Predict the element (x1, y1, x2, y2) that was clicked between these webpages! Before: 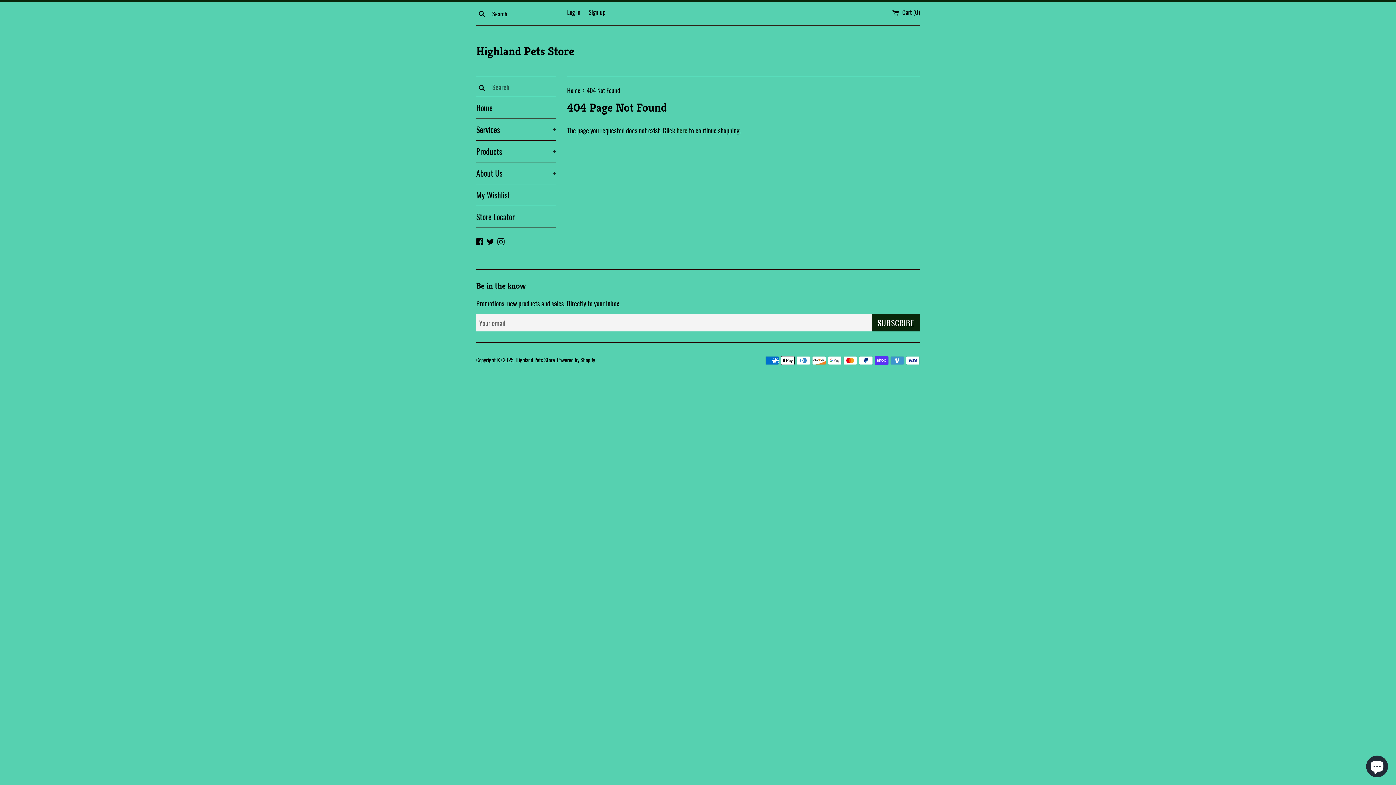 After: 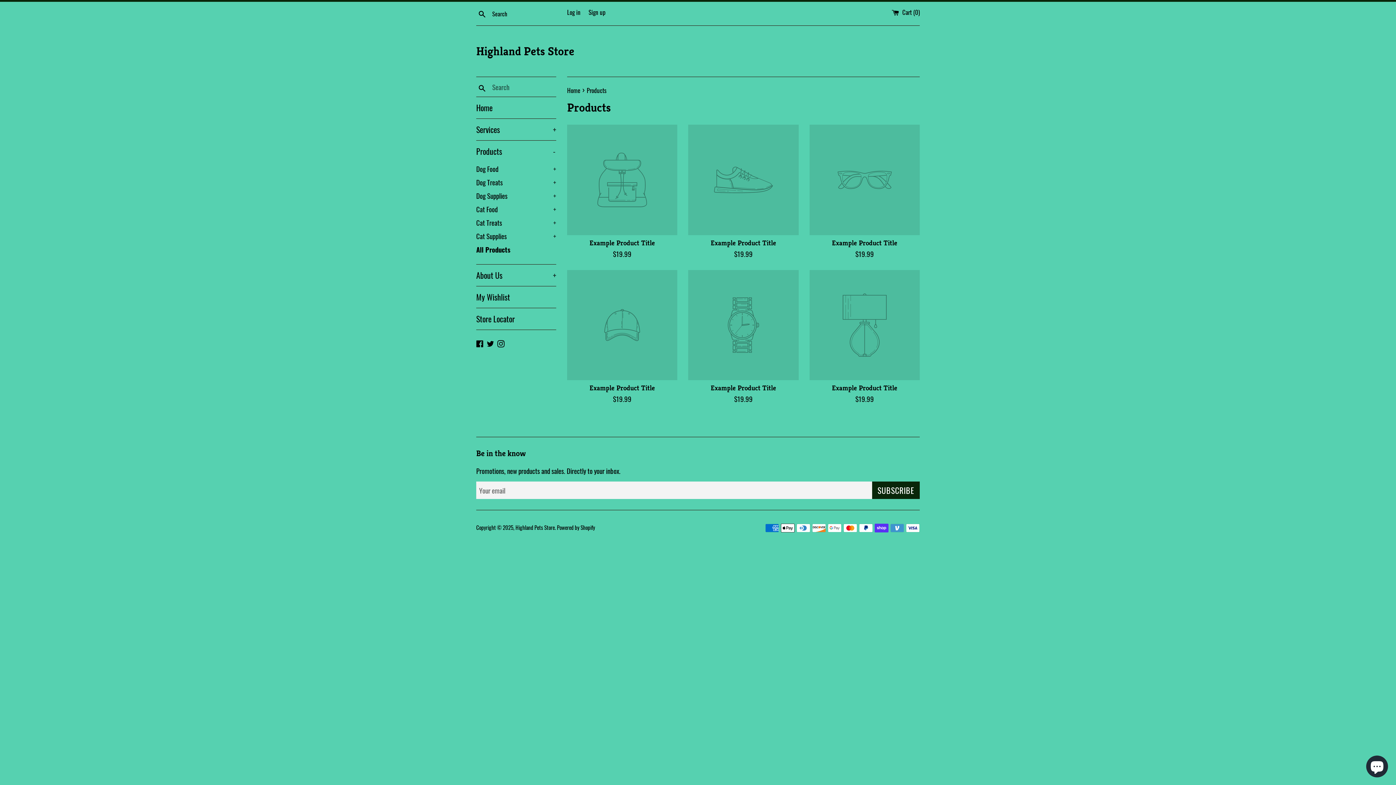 Action: label: here bbox: (676, 125, 687, 135)